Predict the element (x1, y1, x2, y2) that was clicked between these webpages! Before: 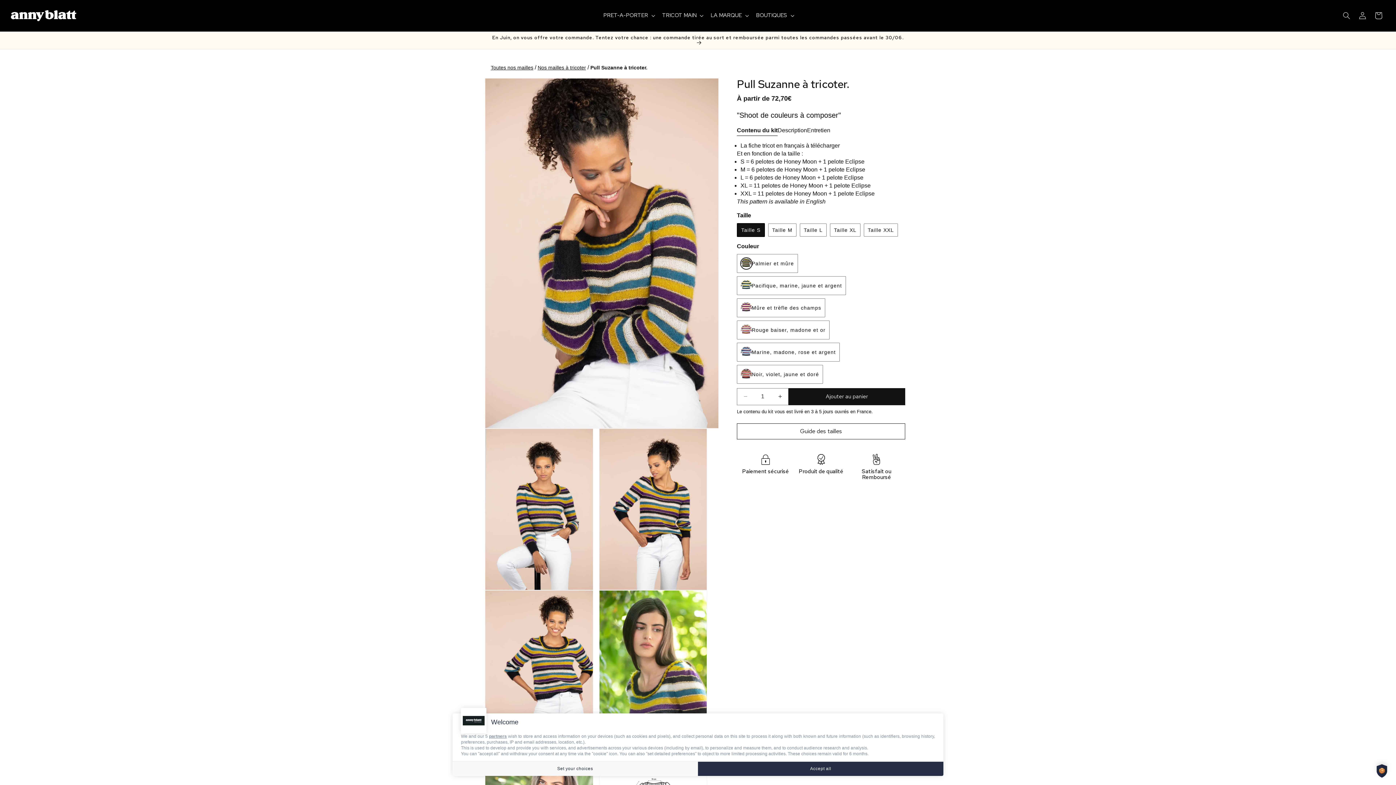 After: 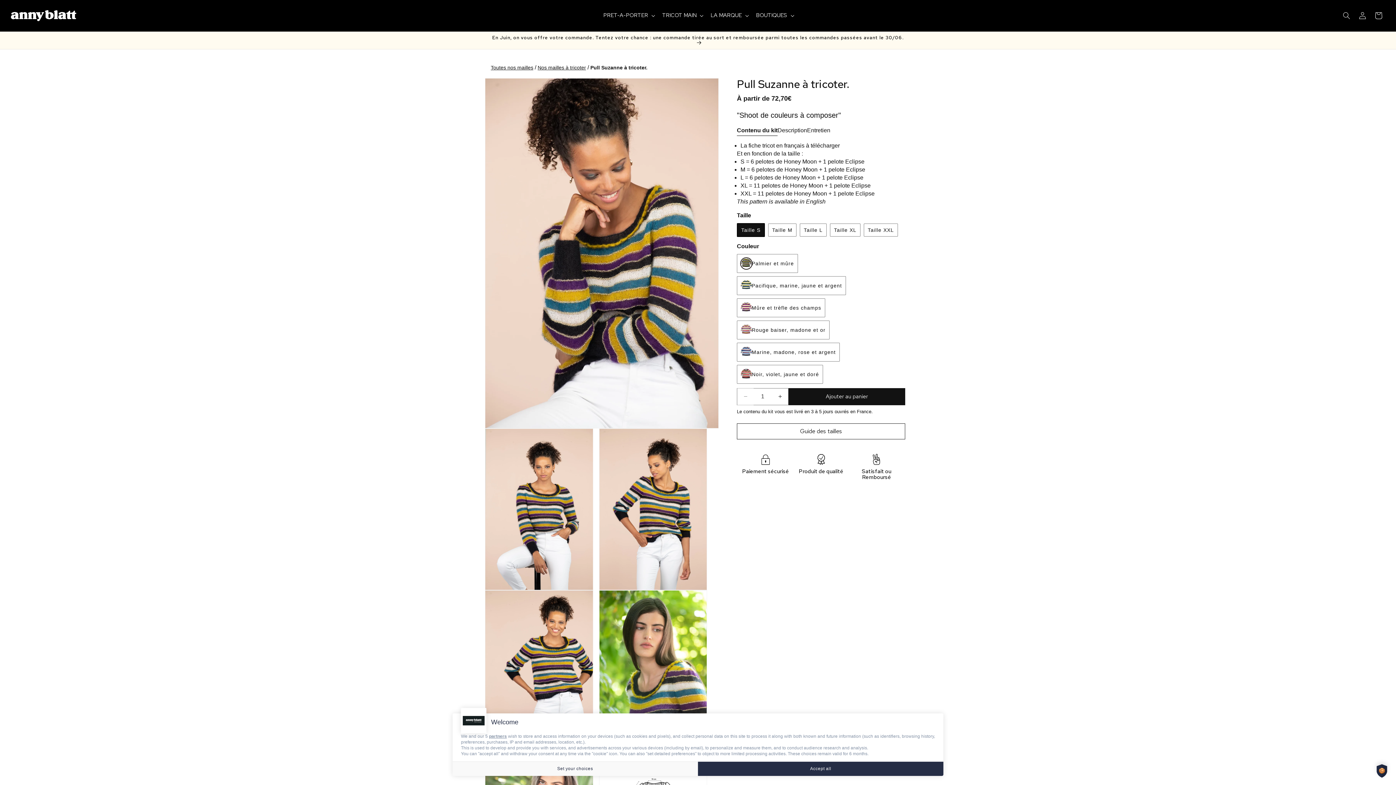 Action: bbox: (737, 388, 753, 405) label: Réduire la quantité de Pull Suzanne à tricoter.